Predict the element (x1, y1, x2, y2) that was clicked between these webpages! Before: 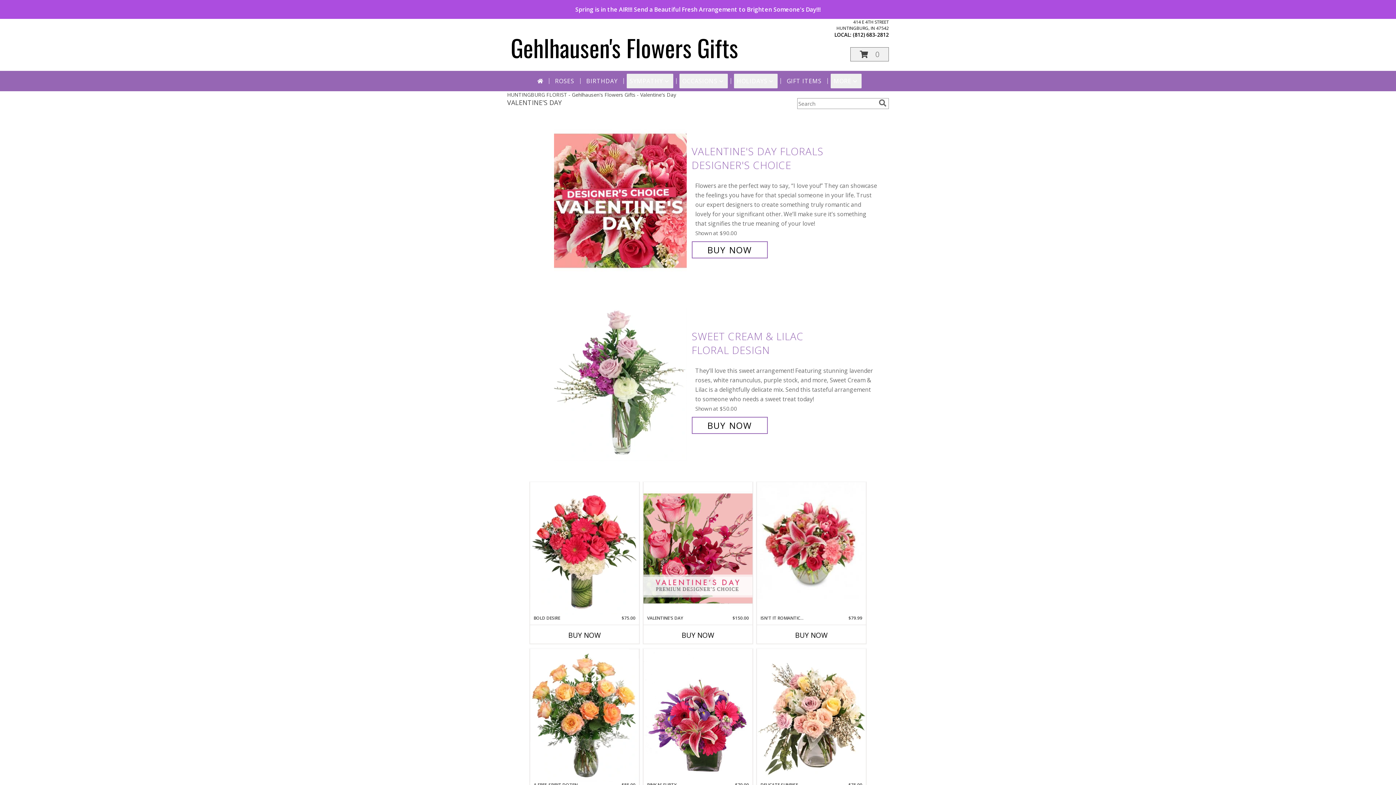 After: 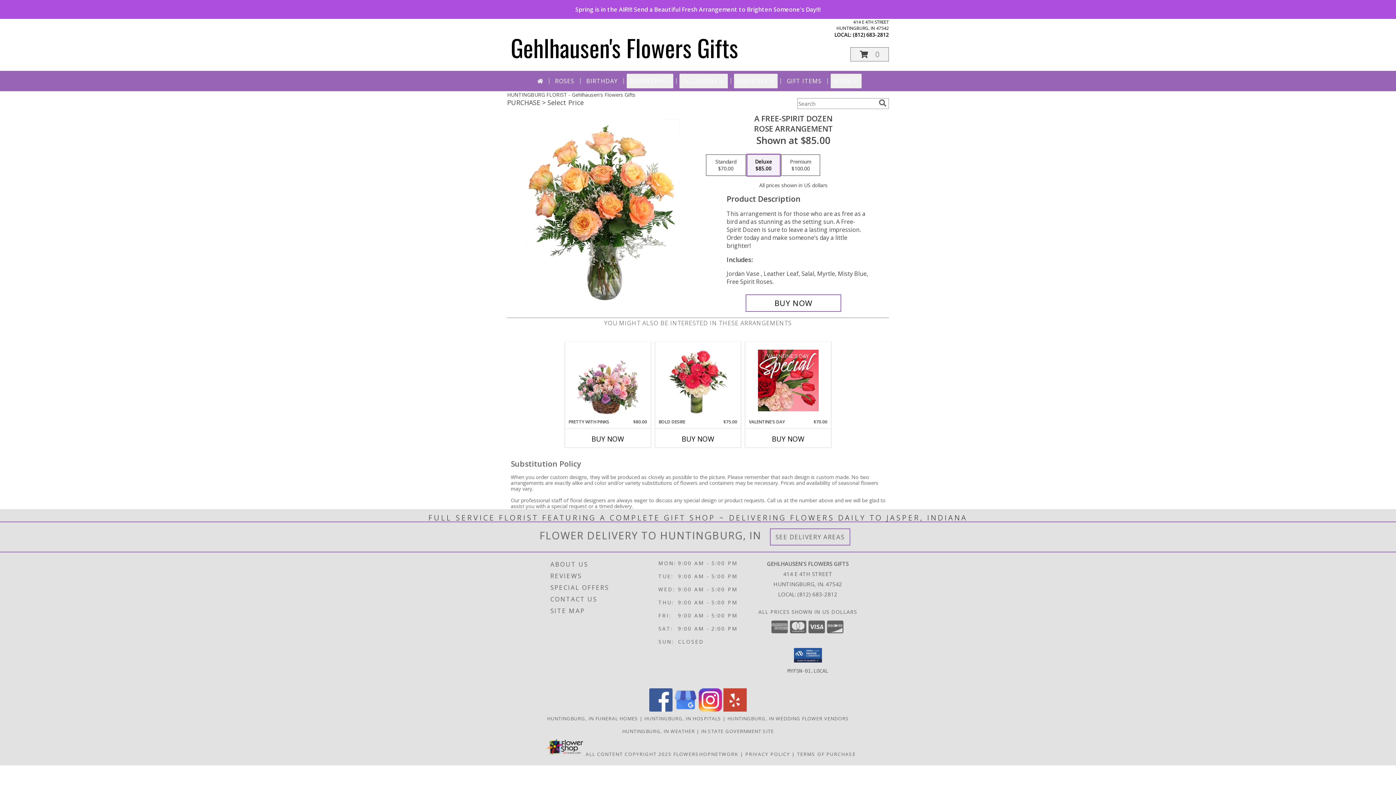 Action: bbox: (530, 649, 639, 781) label: View A Free-Spirit Dozen Rose Arrangement Info